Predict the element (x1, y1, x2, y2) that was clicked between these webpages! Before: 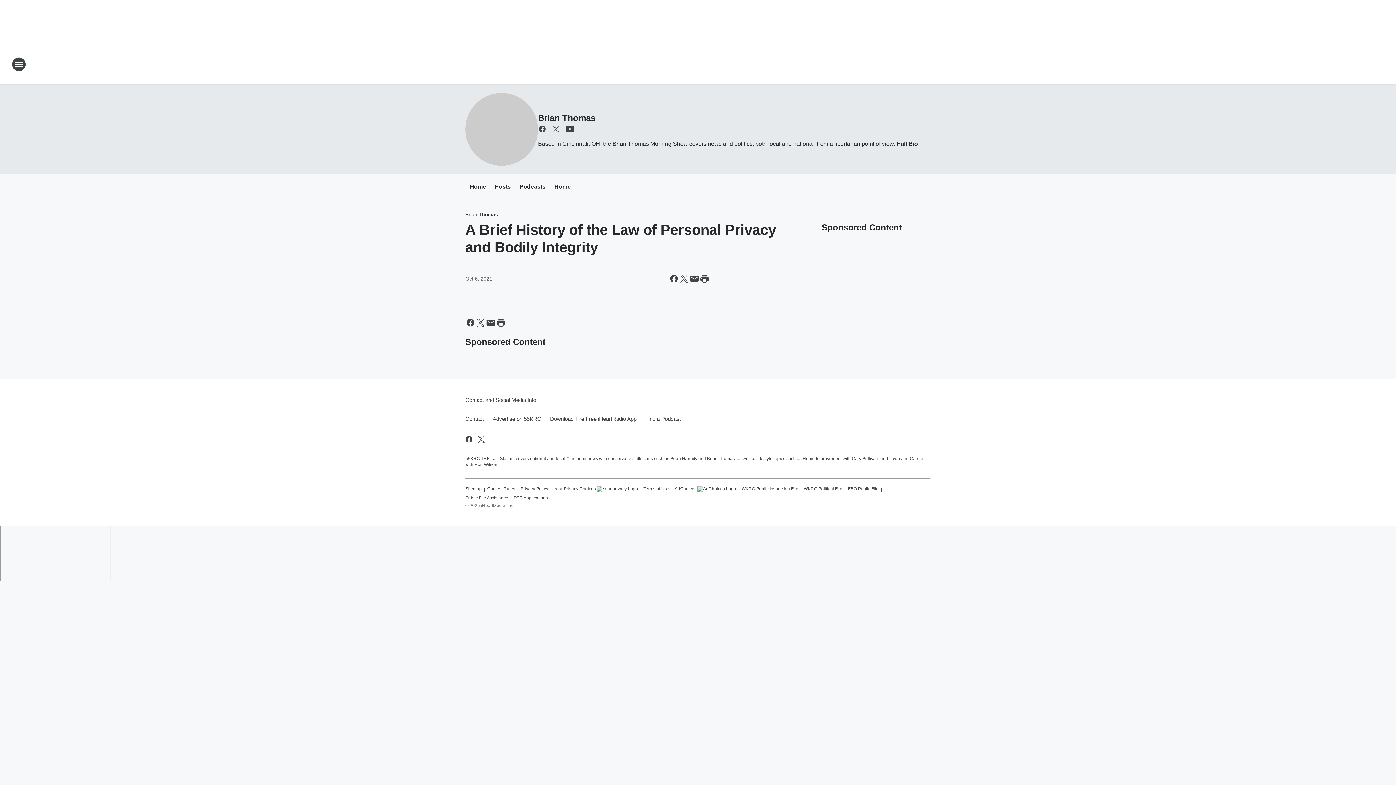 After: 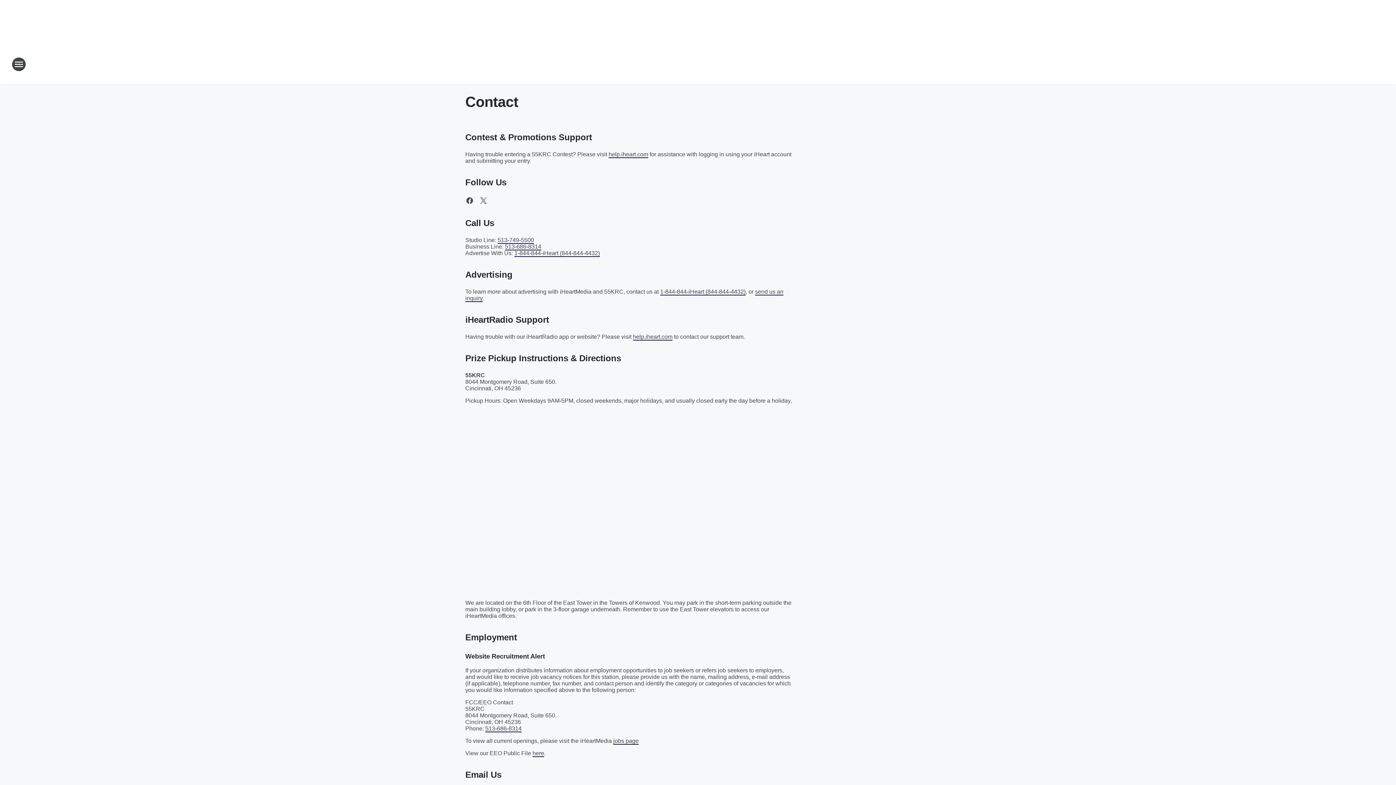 Action: label: Contact bbox: (465, 409, 488, 428)